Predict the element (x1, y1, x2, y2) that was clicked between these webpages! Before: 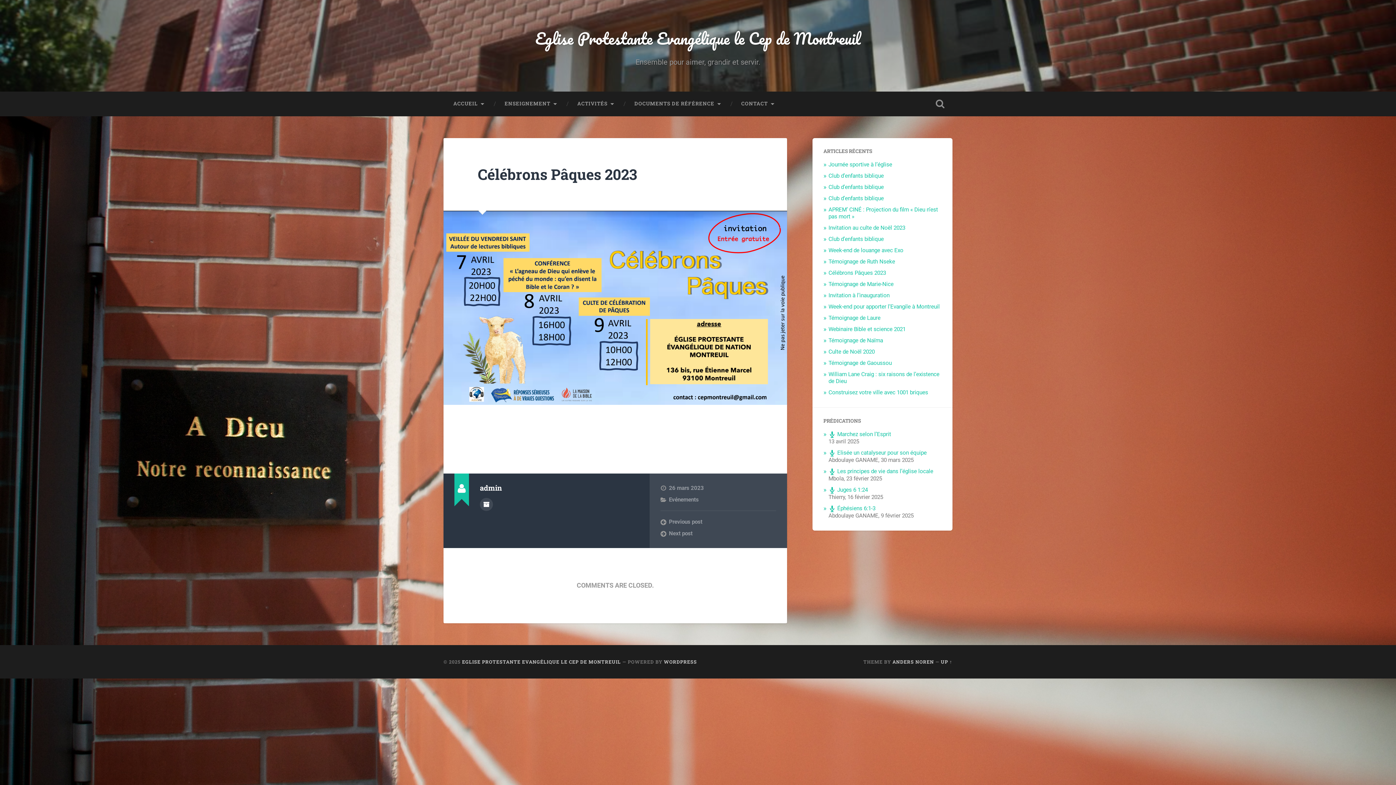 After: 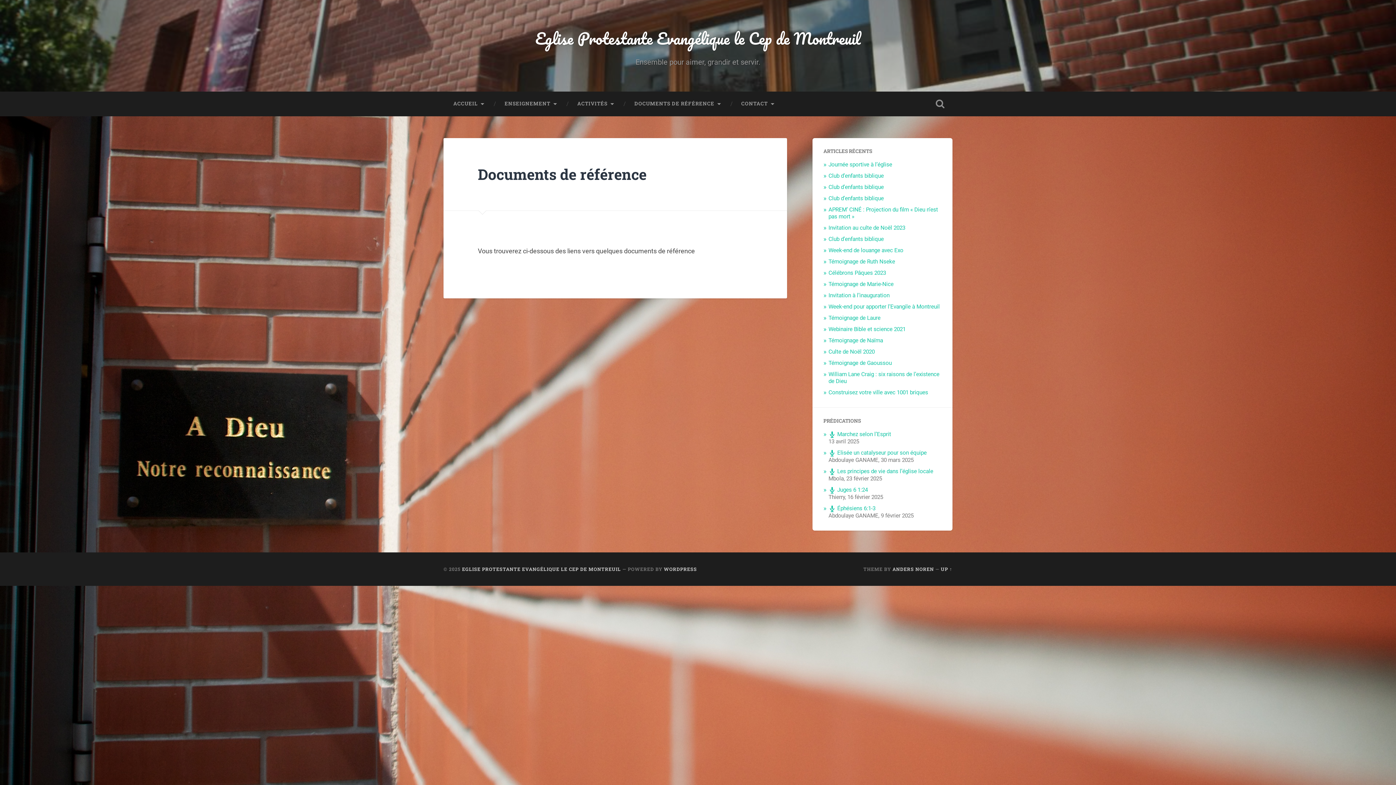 Action: label: DOCUMENTS DE RÉFÉRENCE bbox: (624, 91, 731, 116)